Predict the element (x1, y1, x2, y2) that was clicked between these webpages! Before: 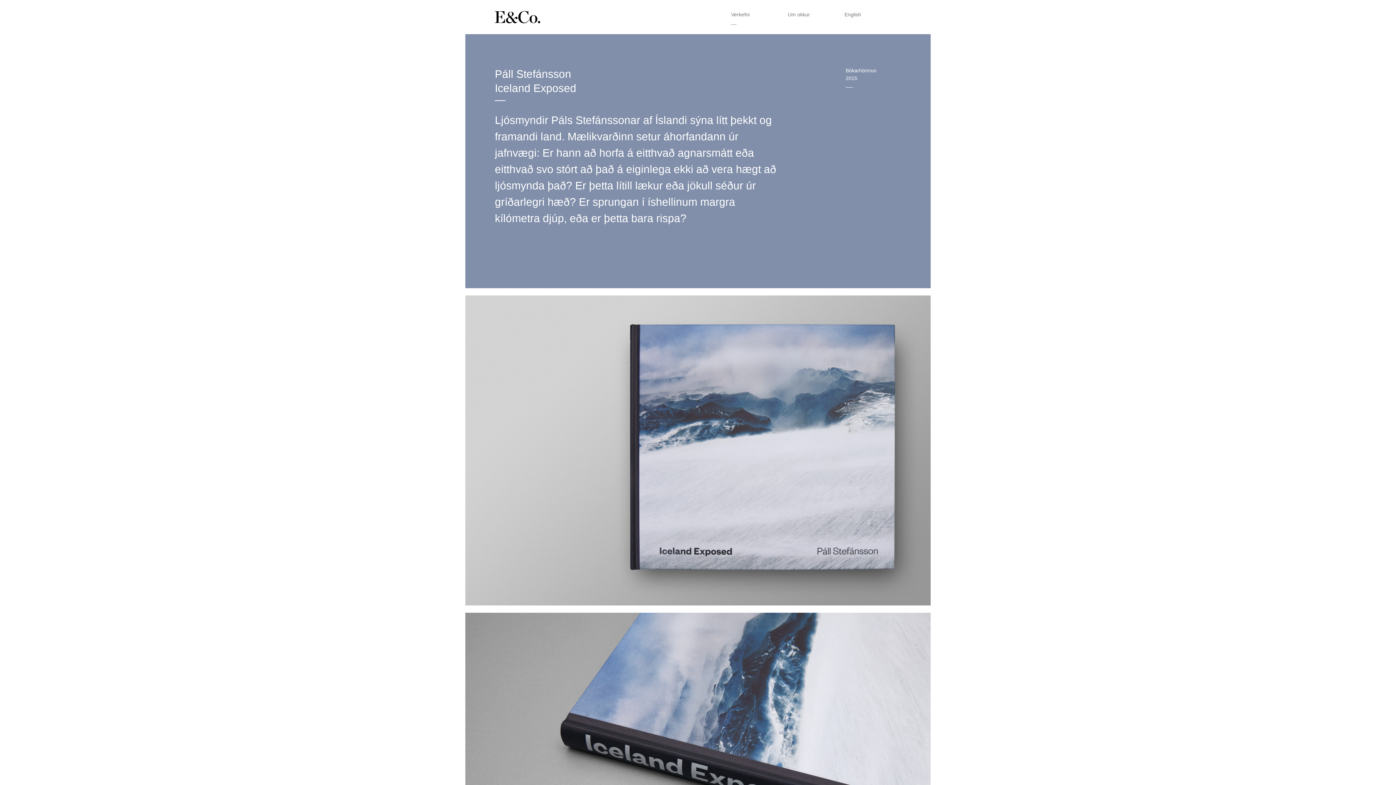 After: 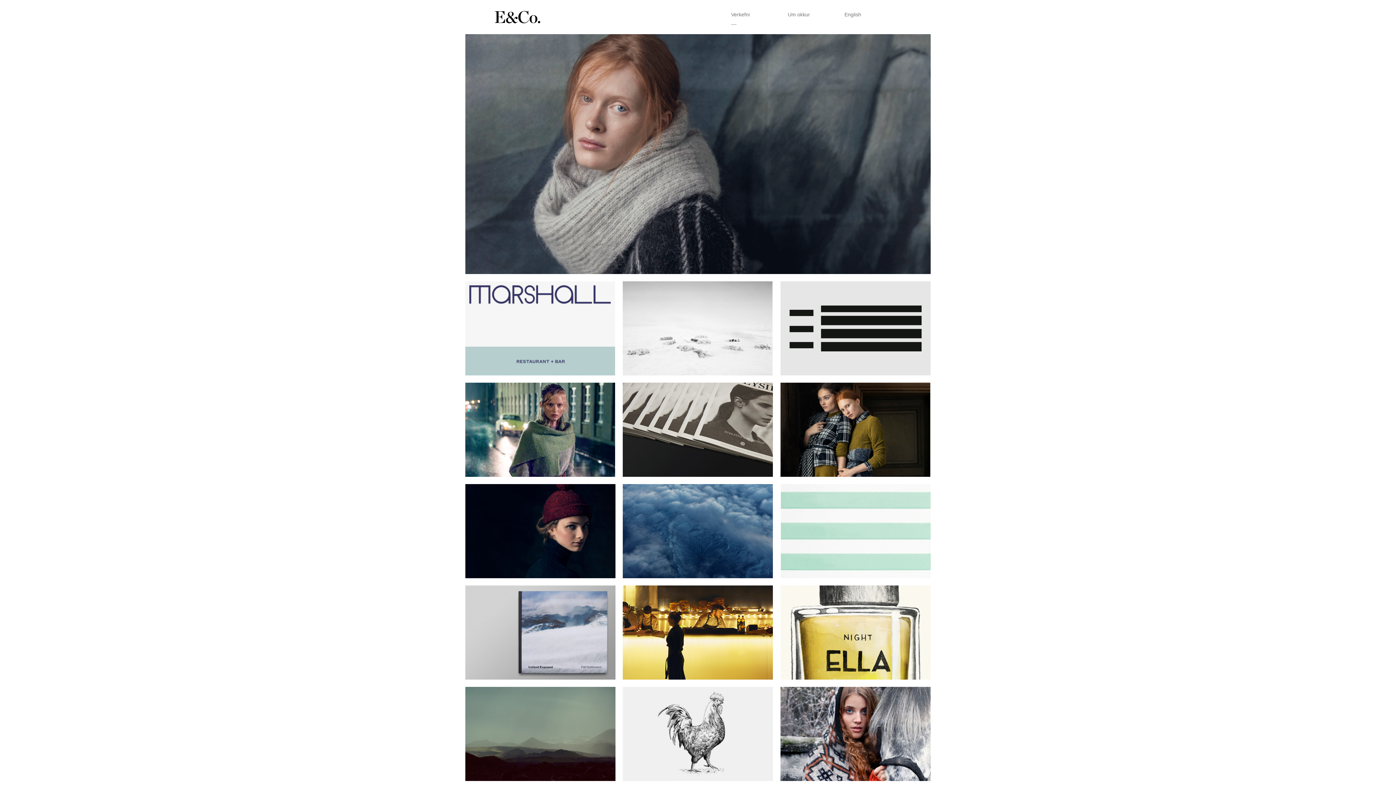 Action: label: Verkefni bbox: (731, 10, 783, 25)